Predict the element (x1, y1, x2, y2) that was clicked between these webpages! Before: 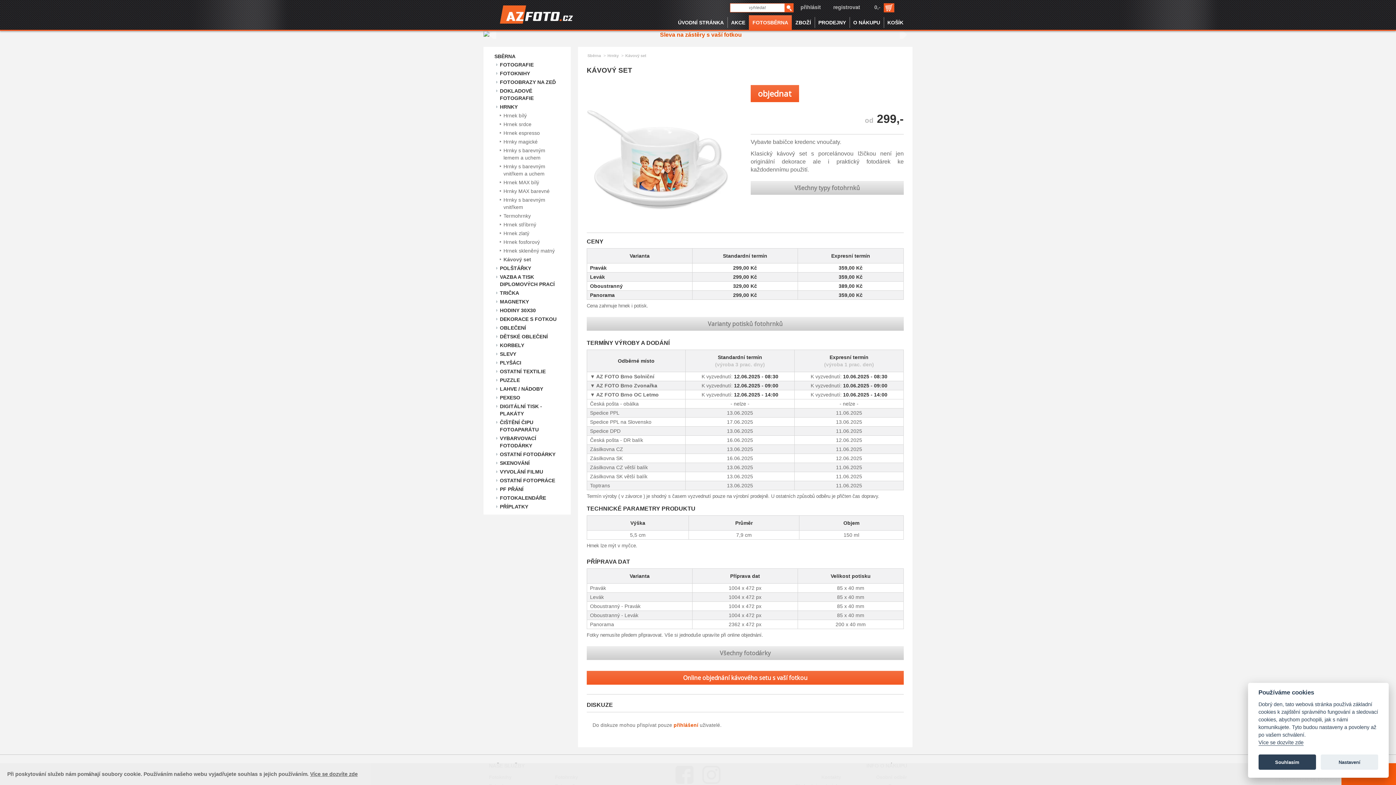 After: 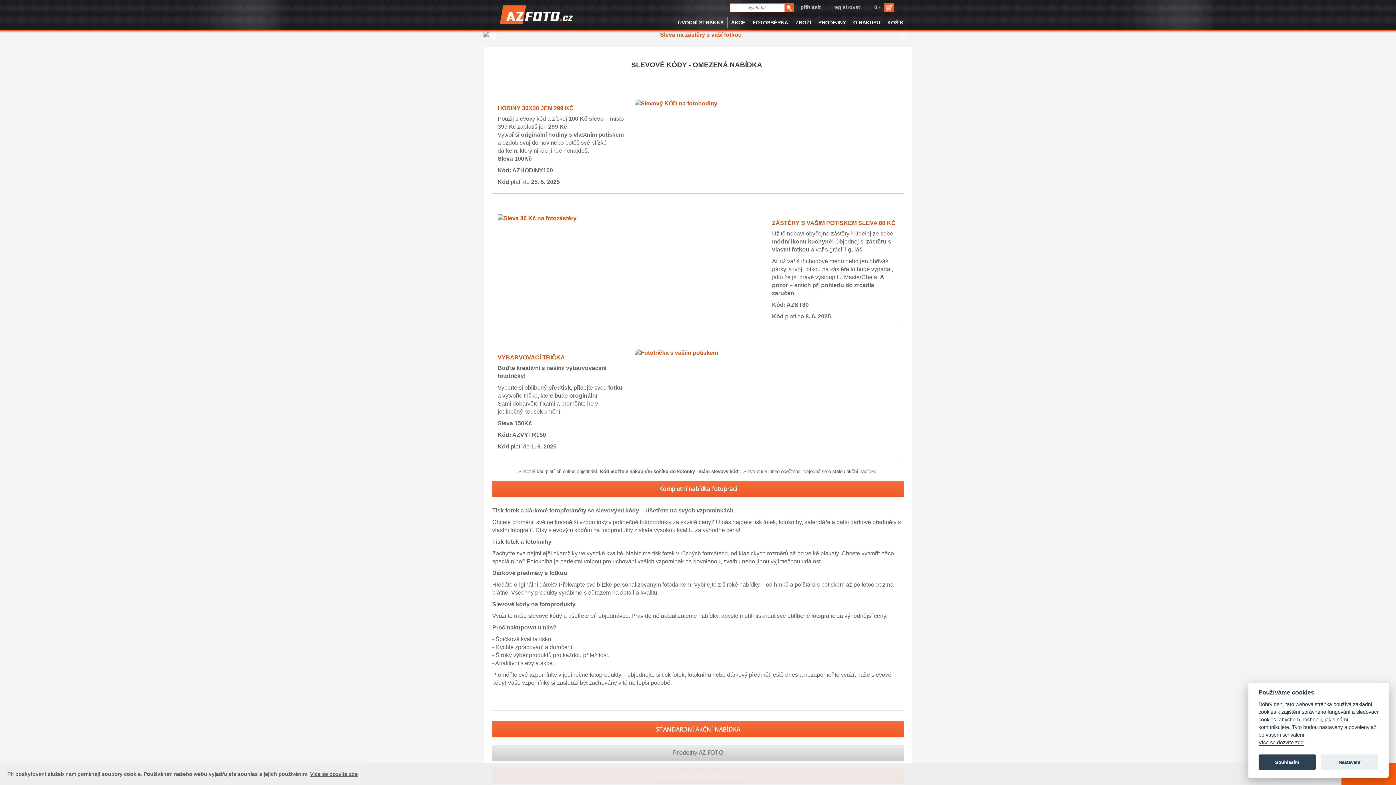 Action: bbox: (483, 30, 912, 38)